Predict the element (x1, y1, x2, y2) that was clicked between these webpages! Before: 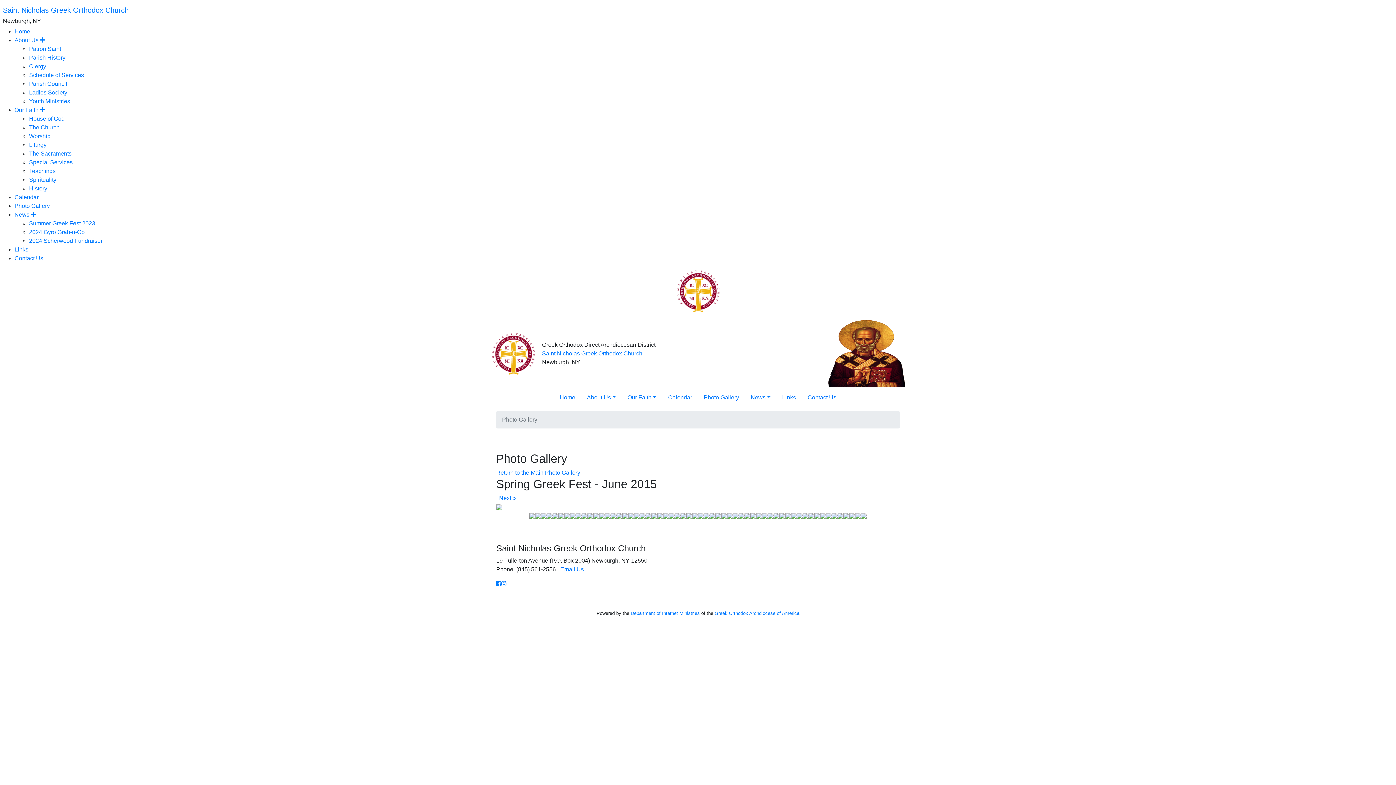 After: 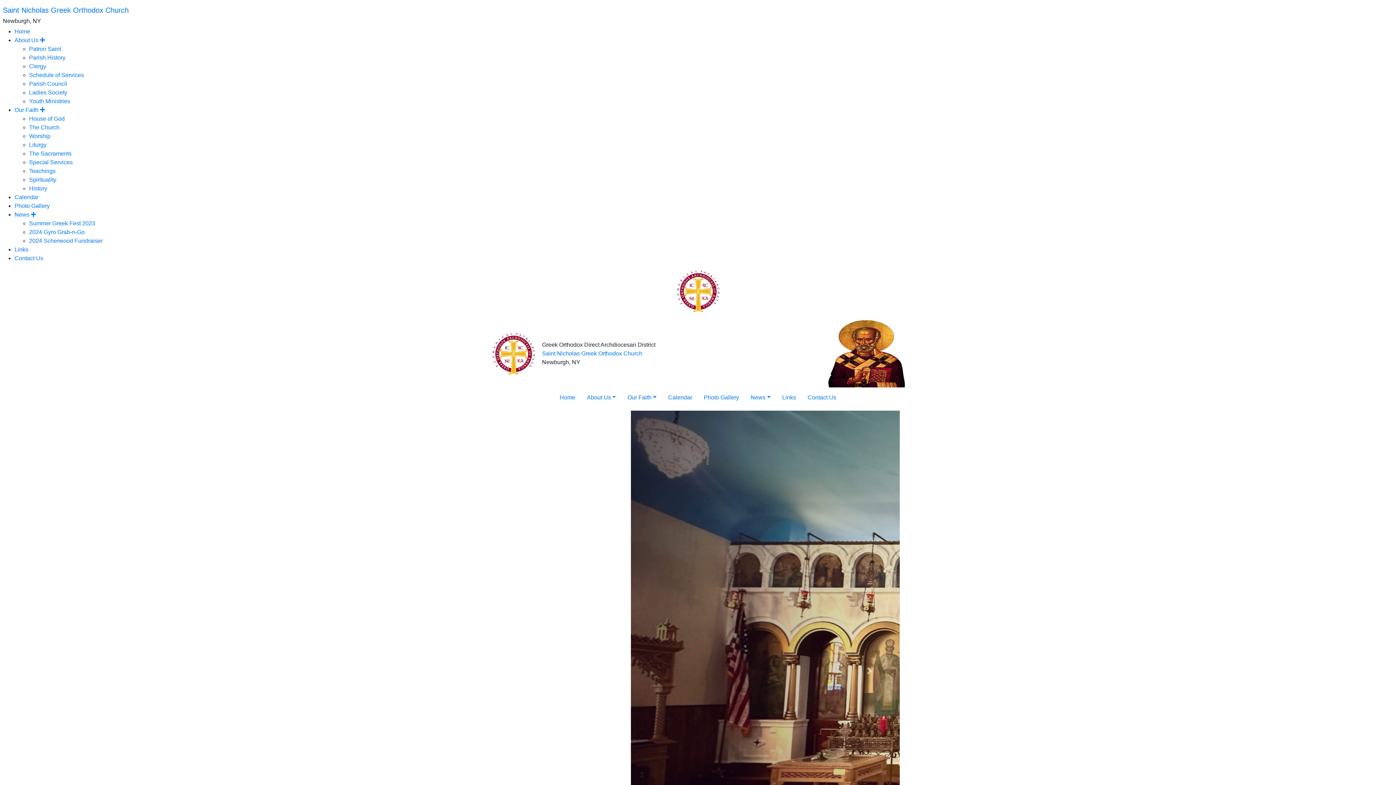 Action: label: About Us  bbox: (14, 37, 45, 43)